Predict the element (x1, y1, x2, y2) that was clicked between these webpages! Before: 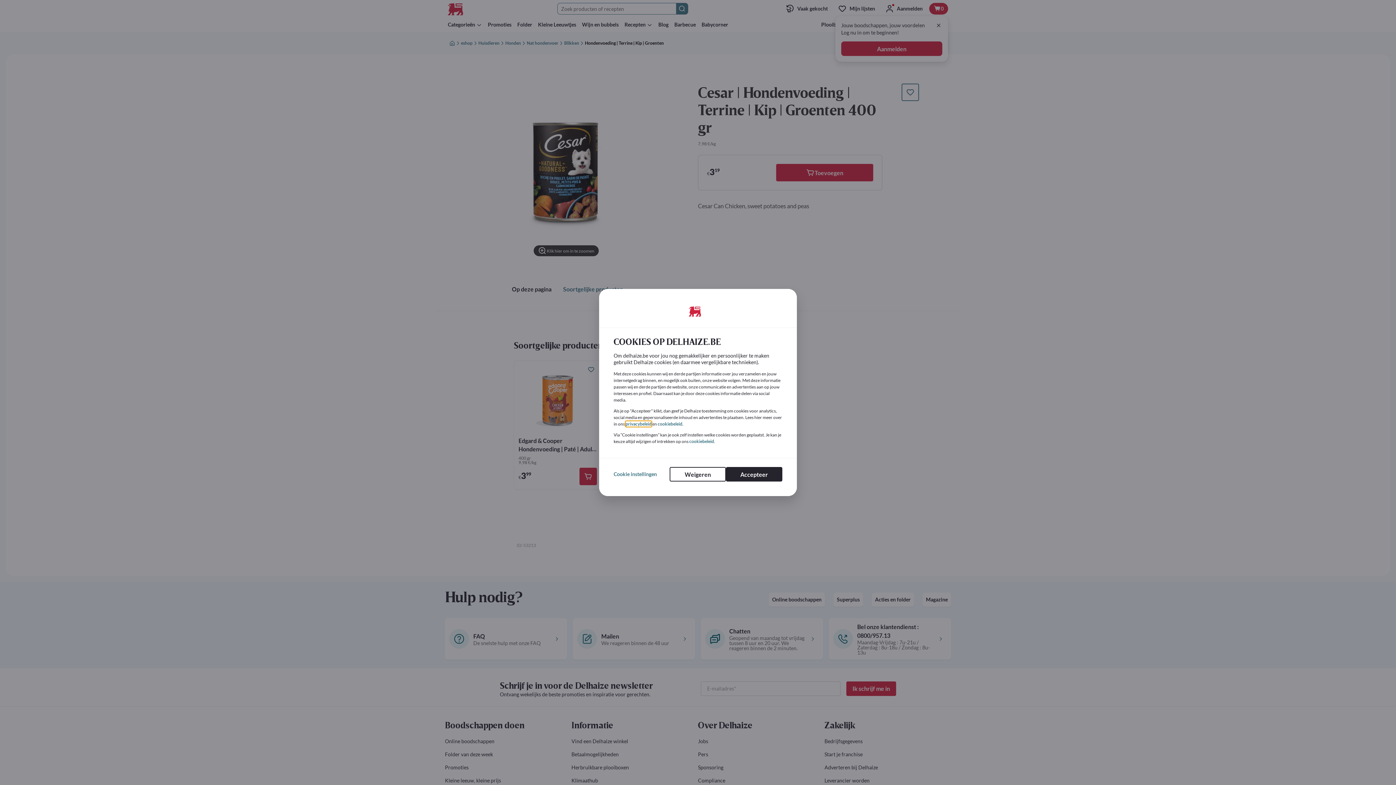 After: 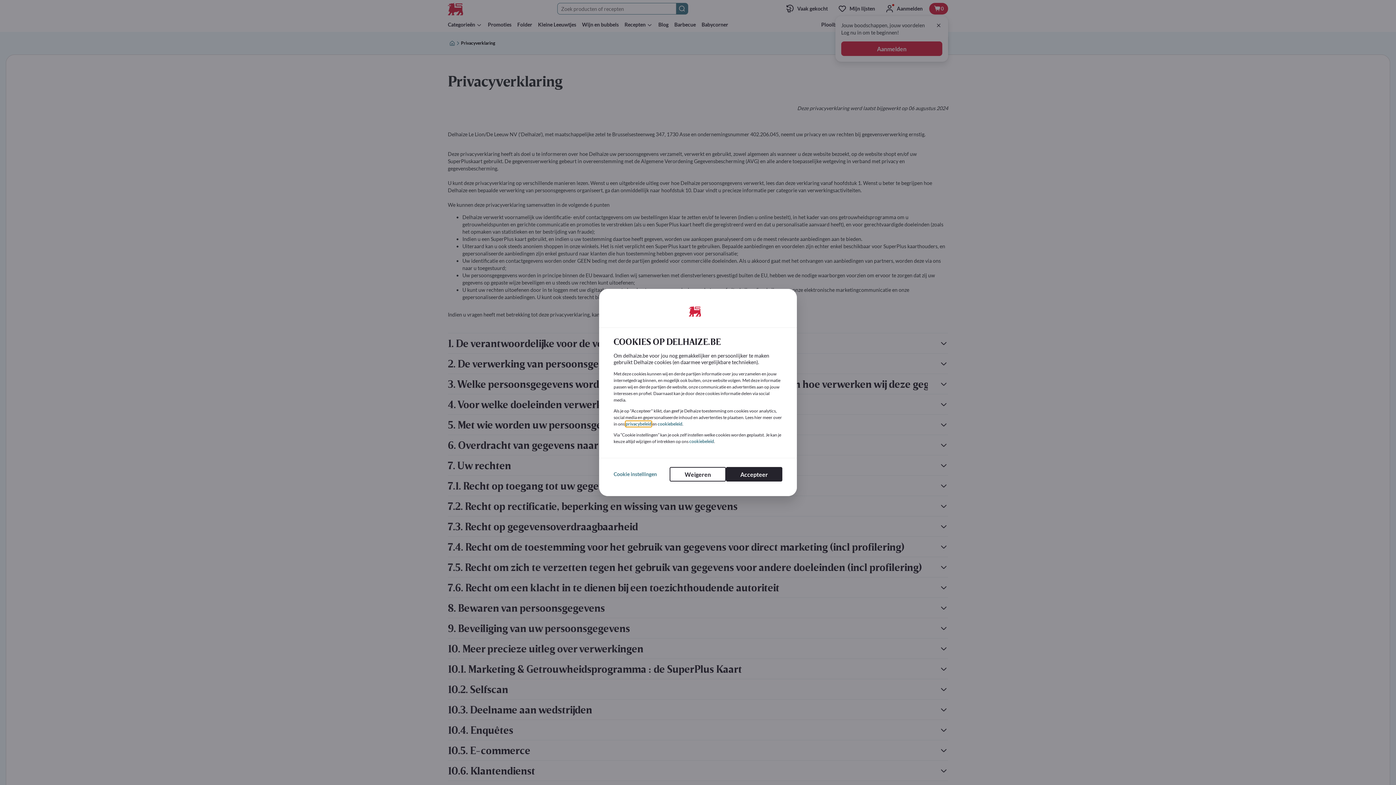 Action: bbox: (625, 421, 651, 426) label: privacybeleid